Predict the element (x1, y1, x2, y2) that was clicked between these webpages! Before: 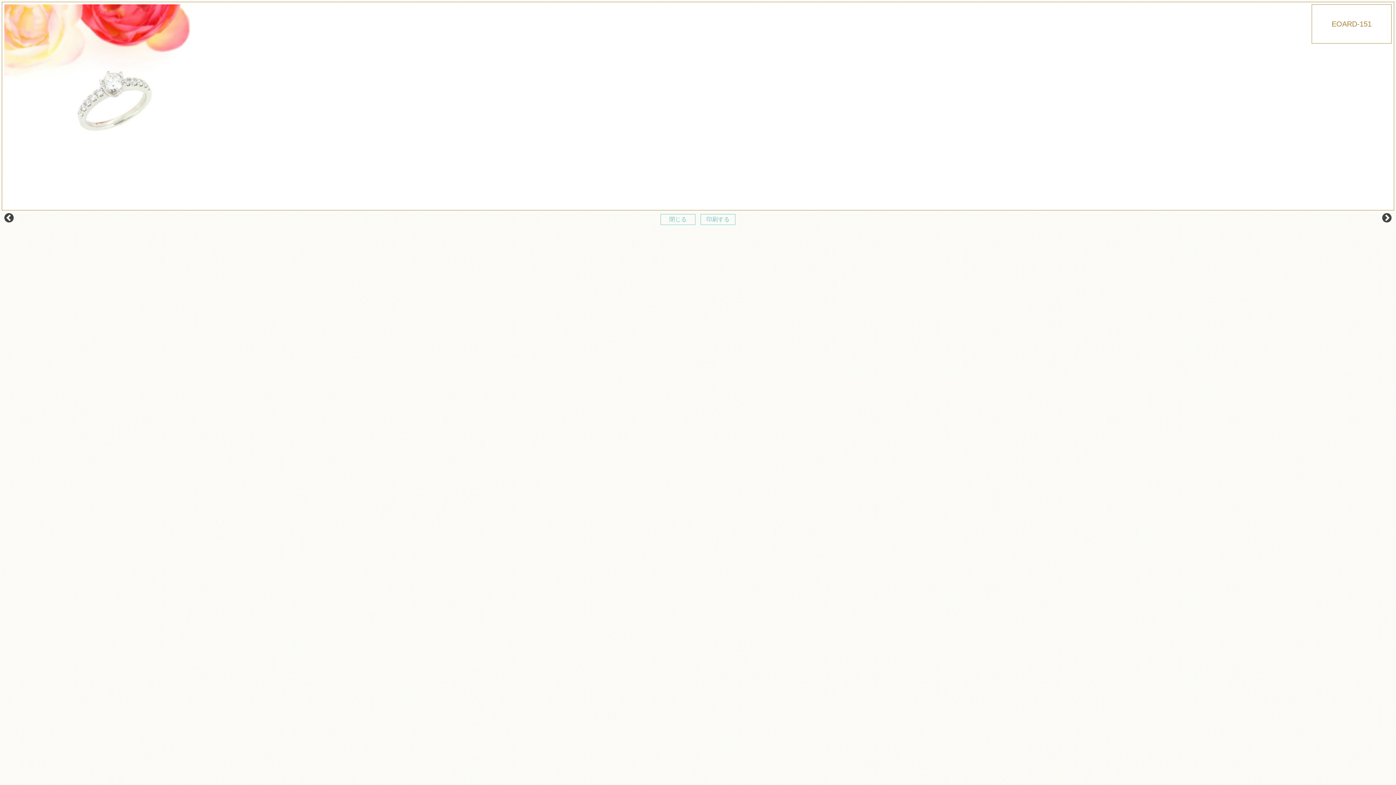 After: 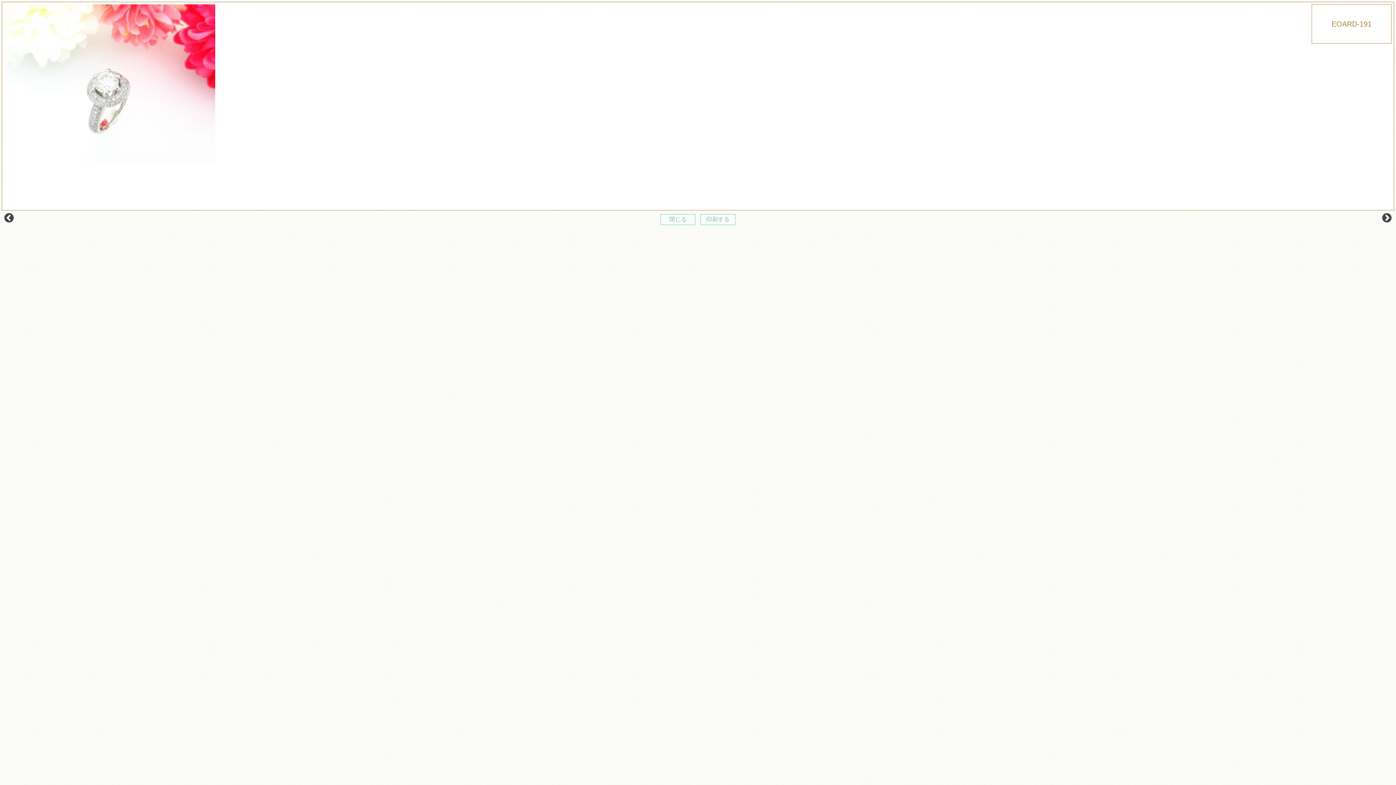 Action: bbox: (3, 216, 14, 222)